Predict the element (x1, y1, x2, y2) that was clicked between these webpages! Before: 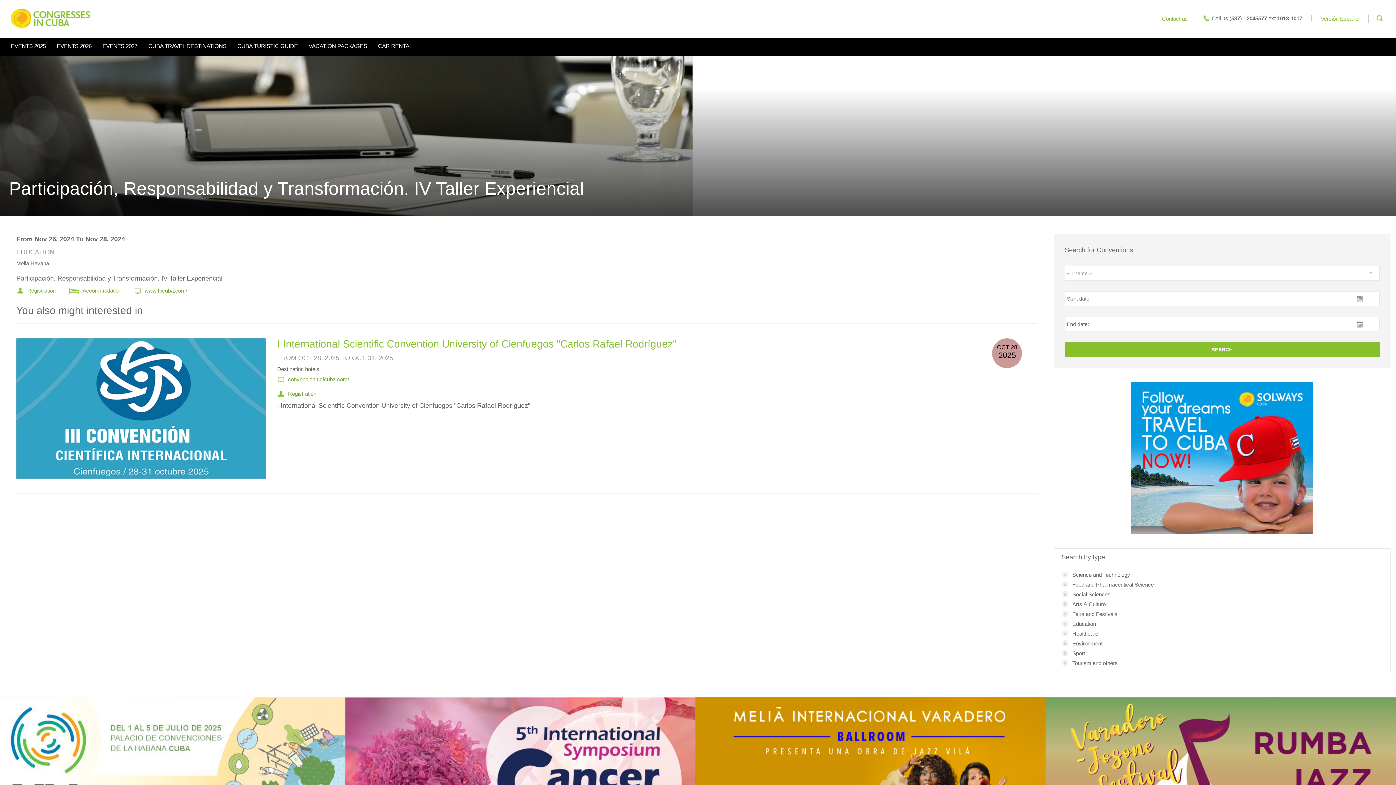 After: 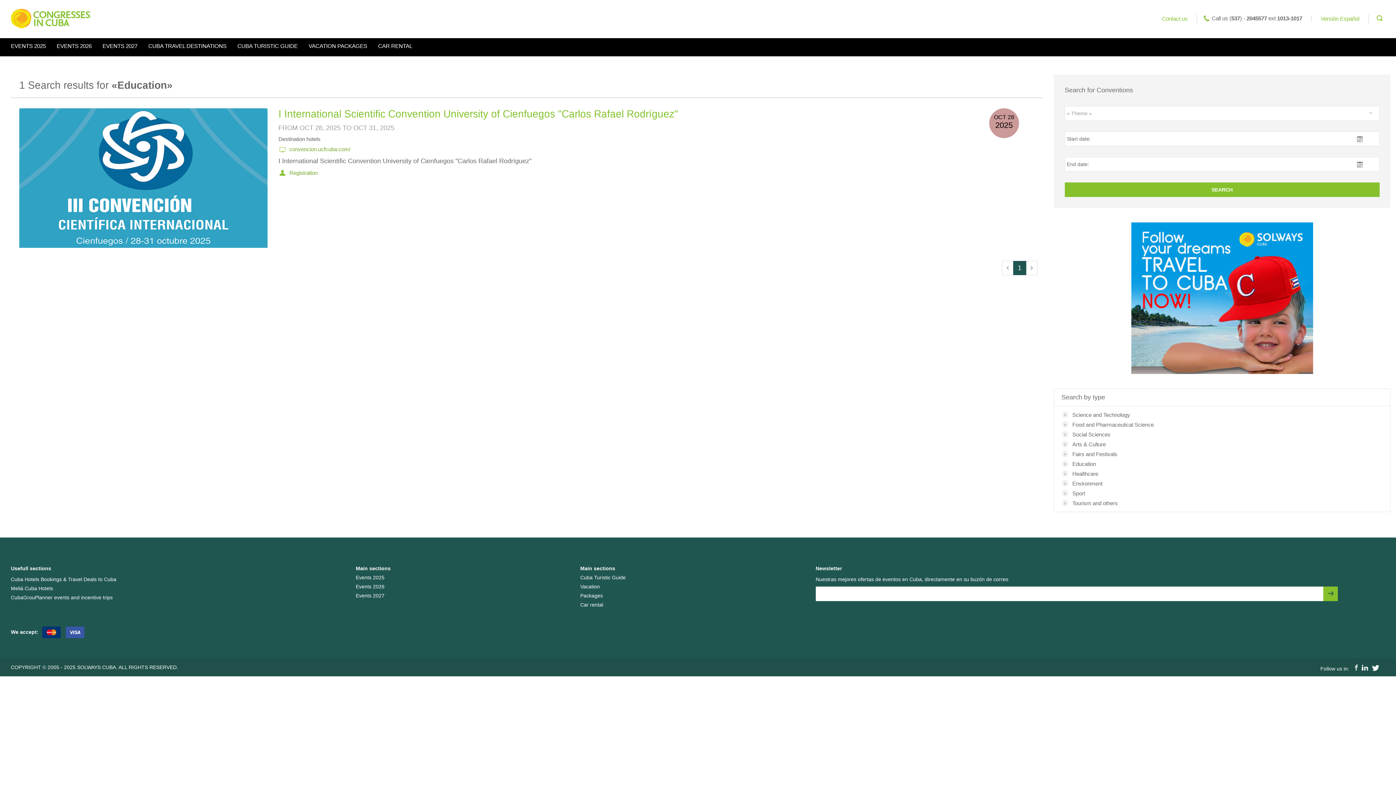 Action: label: Education bbox: (1072, 621, 1096, 627)